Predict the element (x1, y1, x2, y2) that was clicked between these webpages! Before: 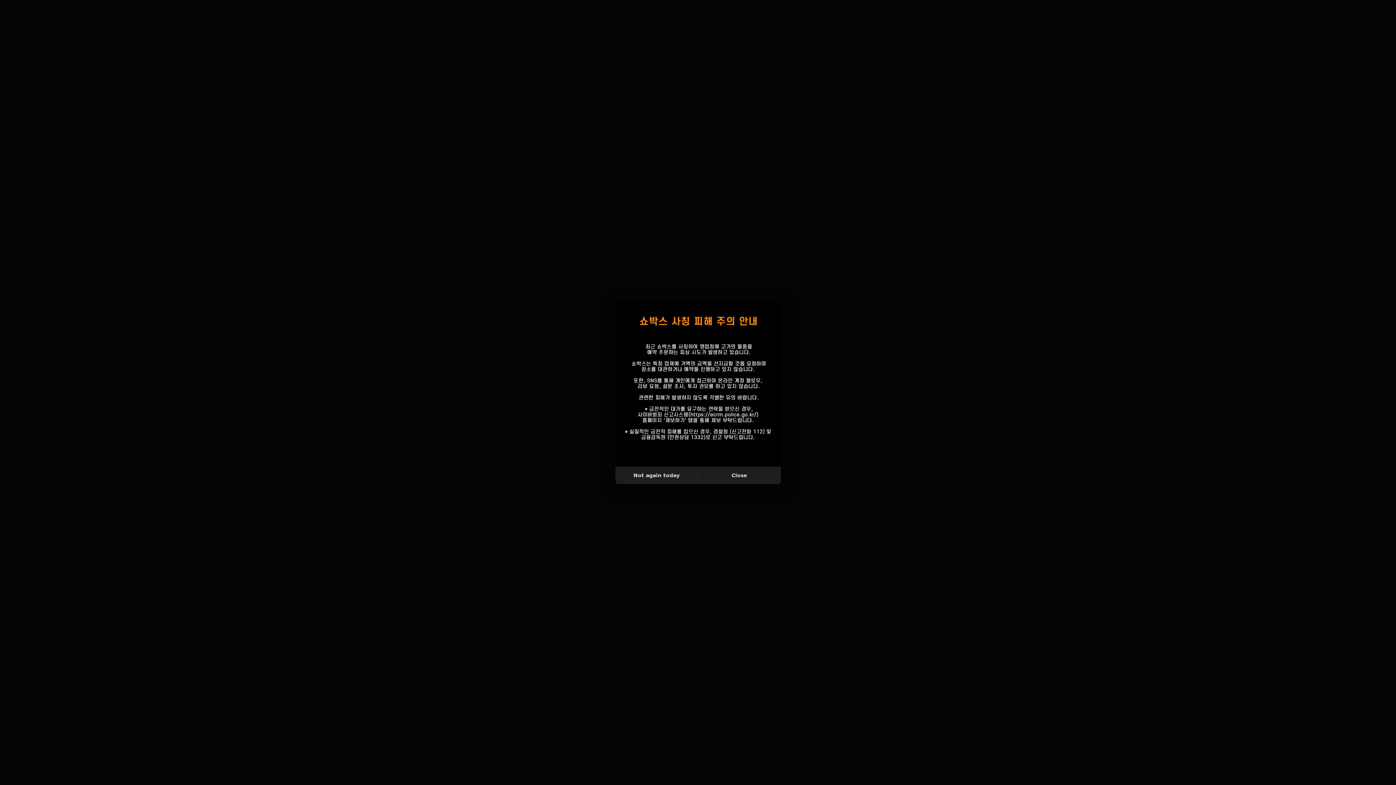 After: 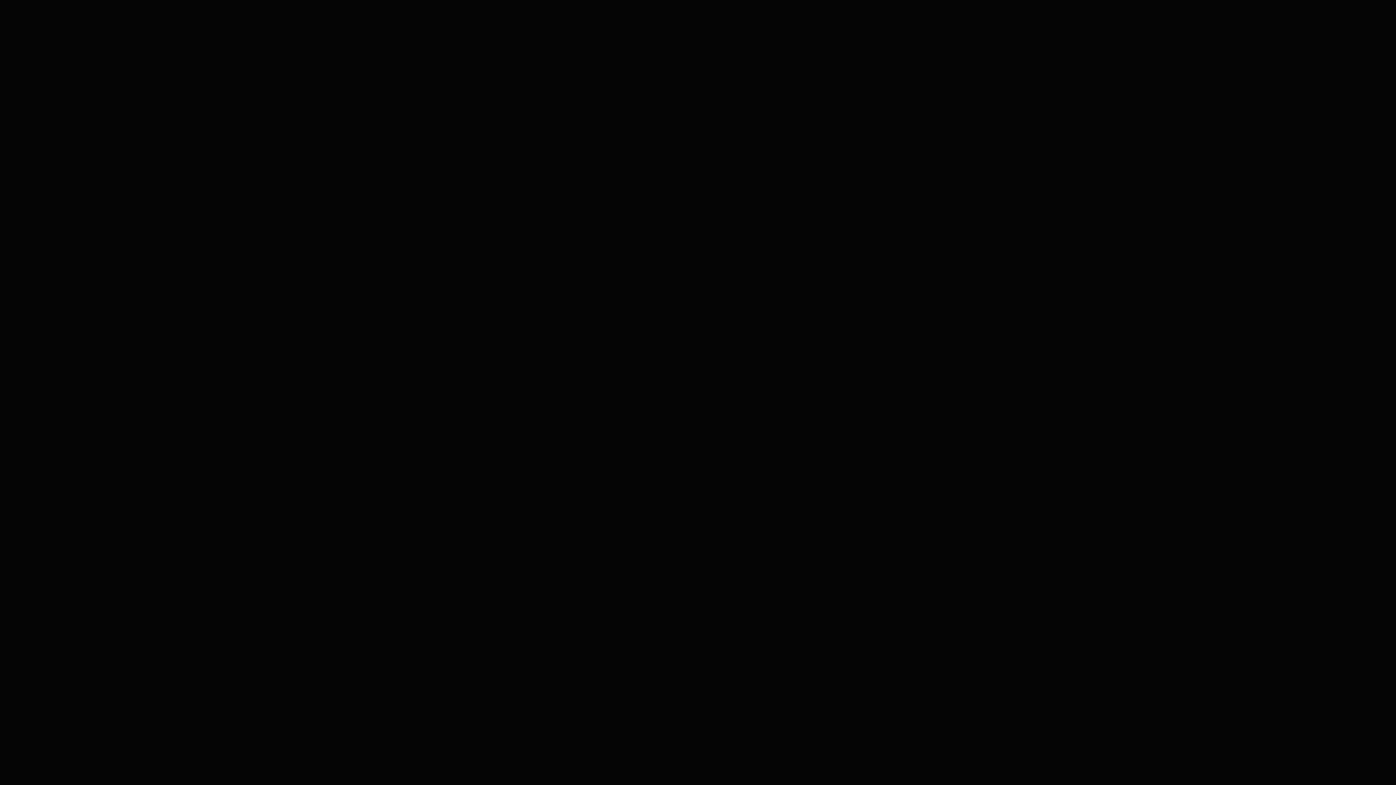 Action: label: Close bbox: (698, 469, 780, 481)